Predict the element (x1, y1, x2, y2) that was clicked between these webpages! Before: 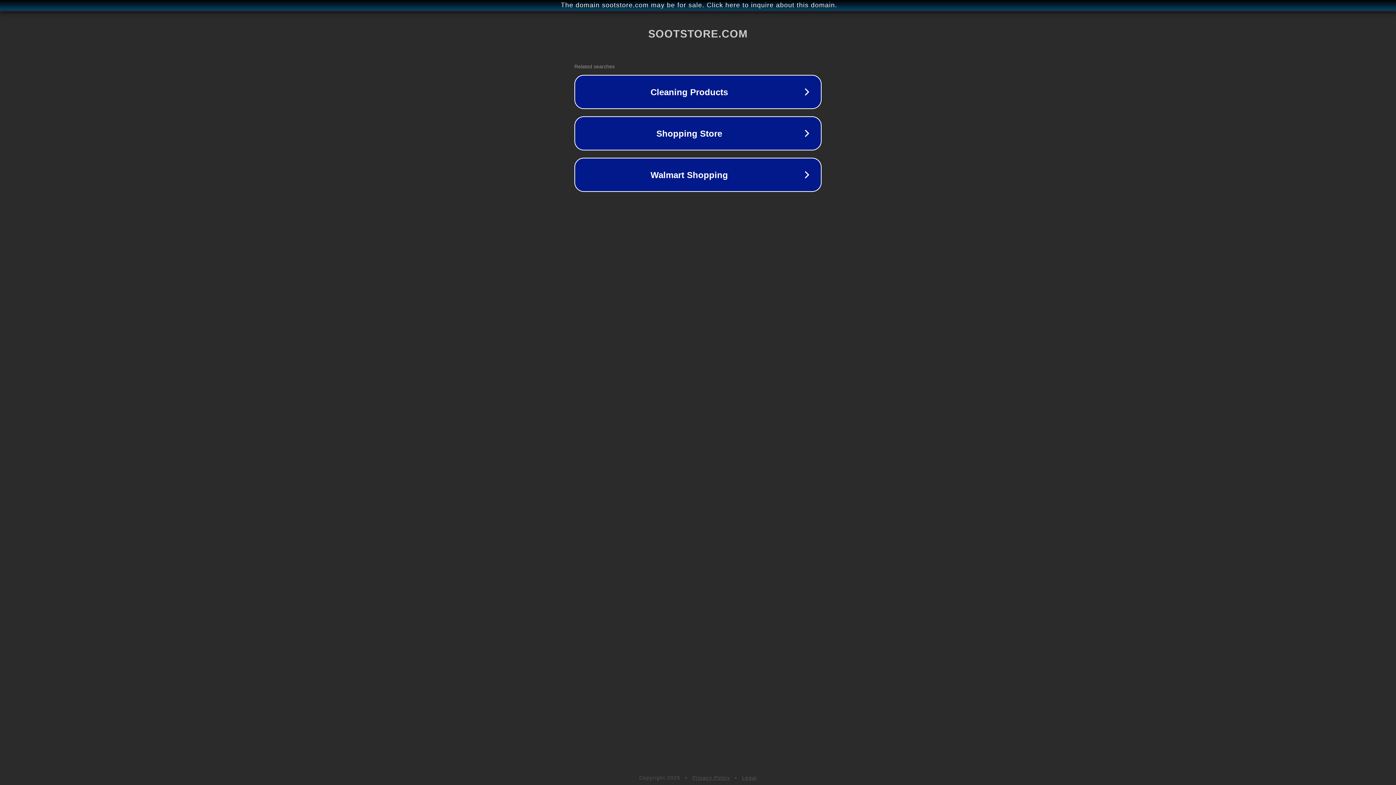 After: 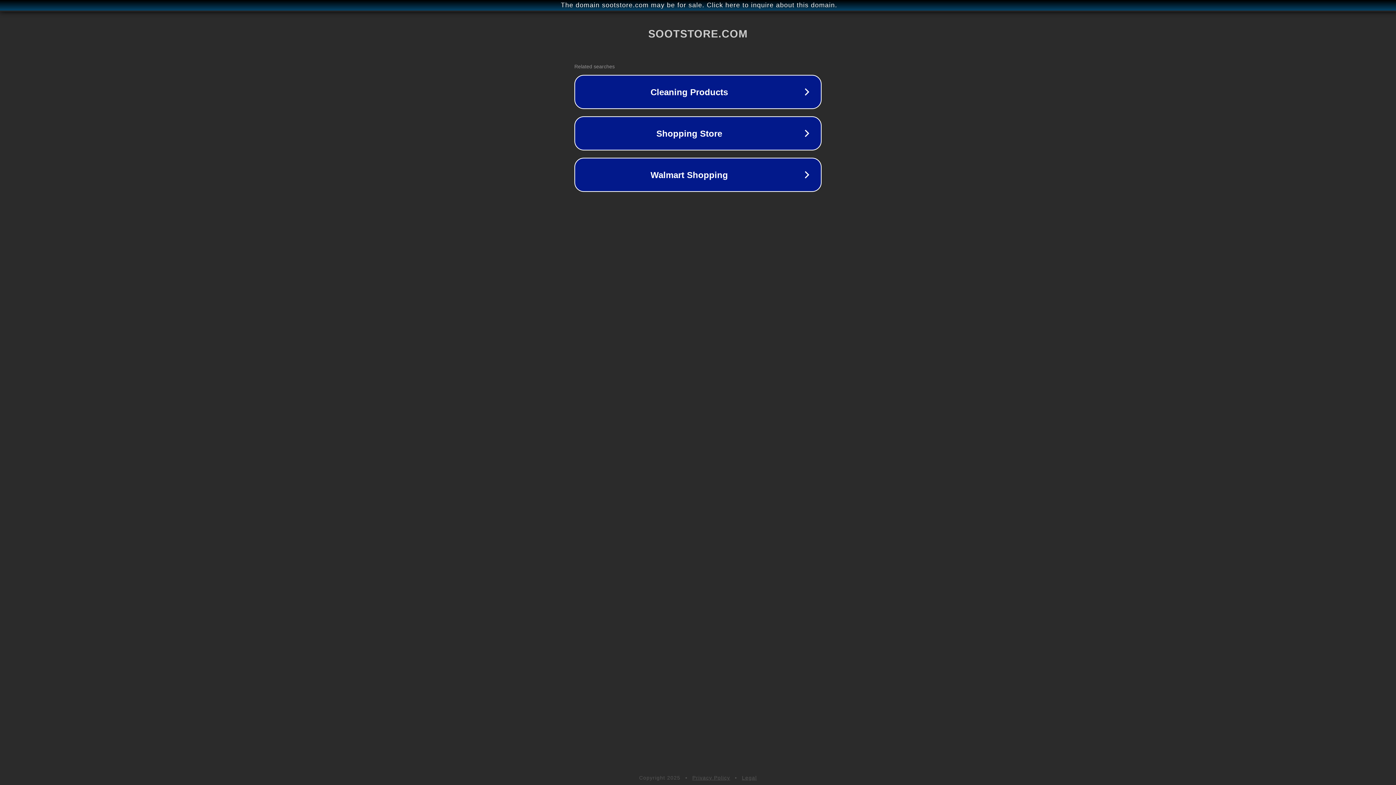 Action: label: Privacy Policy bbox: (692, 775, 730, 781)